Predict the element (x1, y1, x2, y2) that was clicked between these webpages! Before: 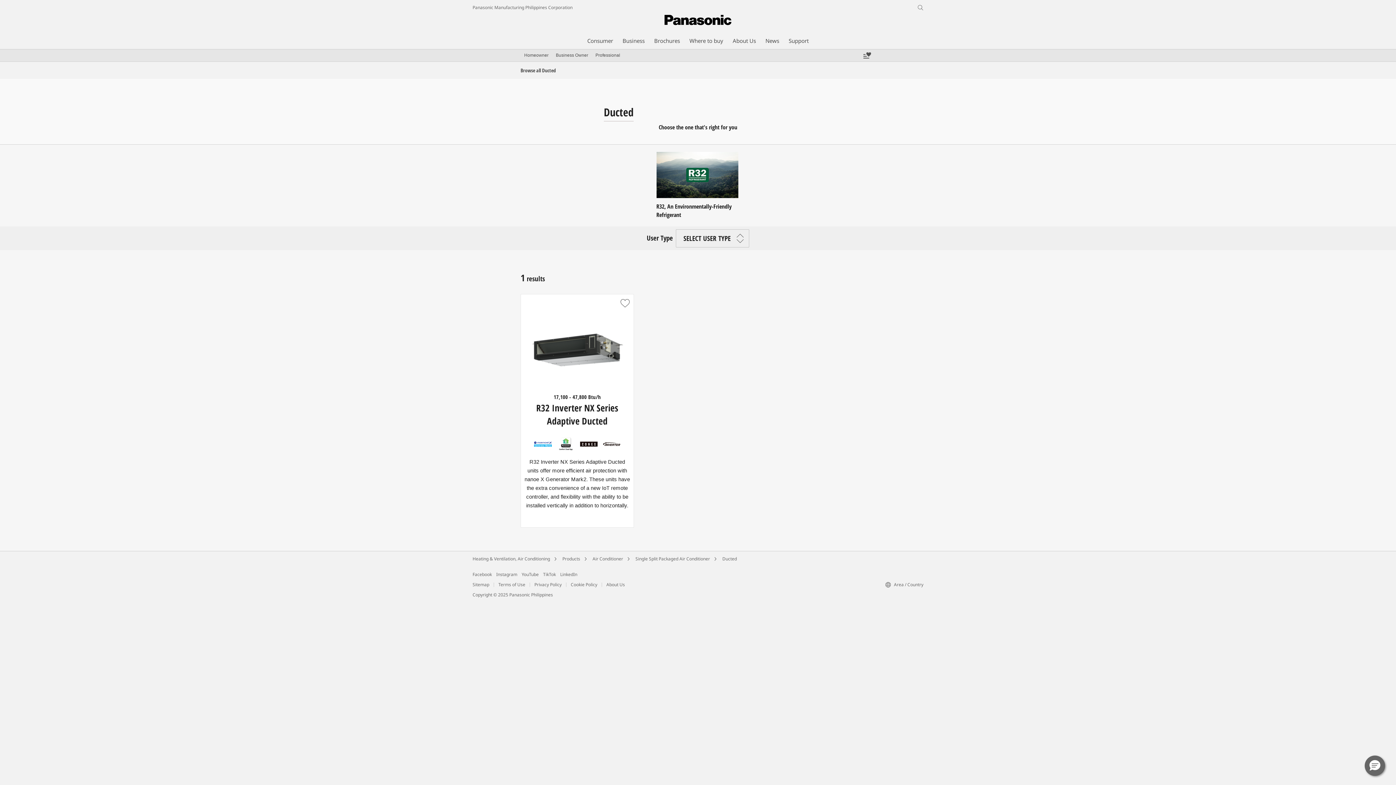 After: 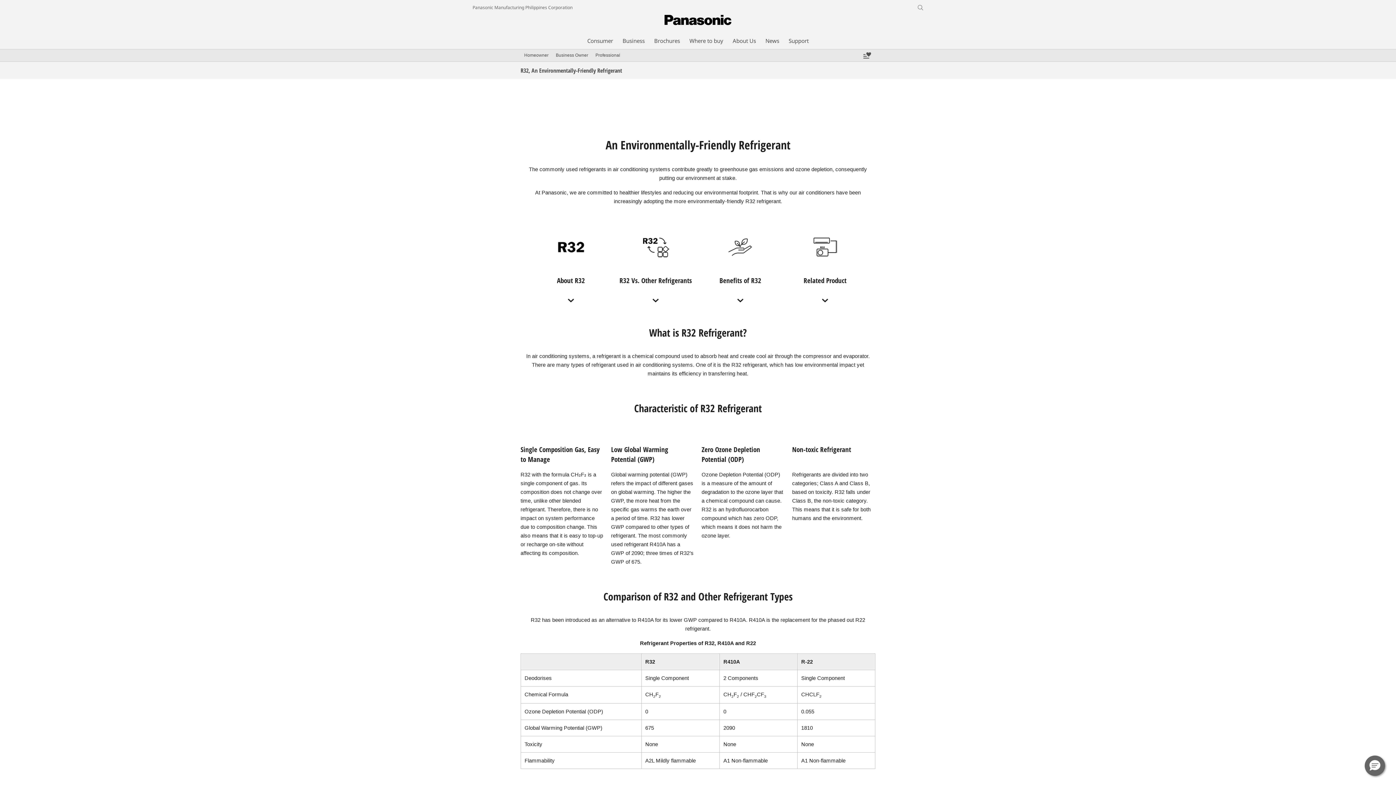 Action: bbox: (656, 152, 739, 219) label: R32, An Environmentally-Friendly Refrigerant